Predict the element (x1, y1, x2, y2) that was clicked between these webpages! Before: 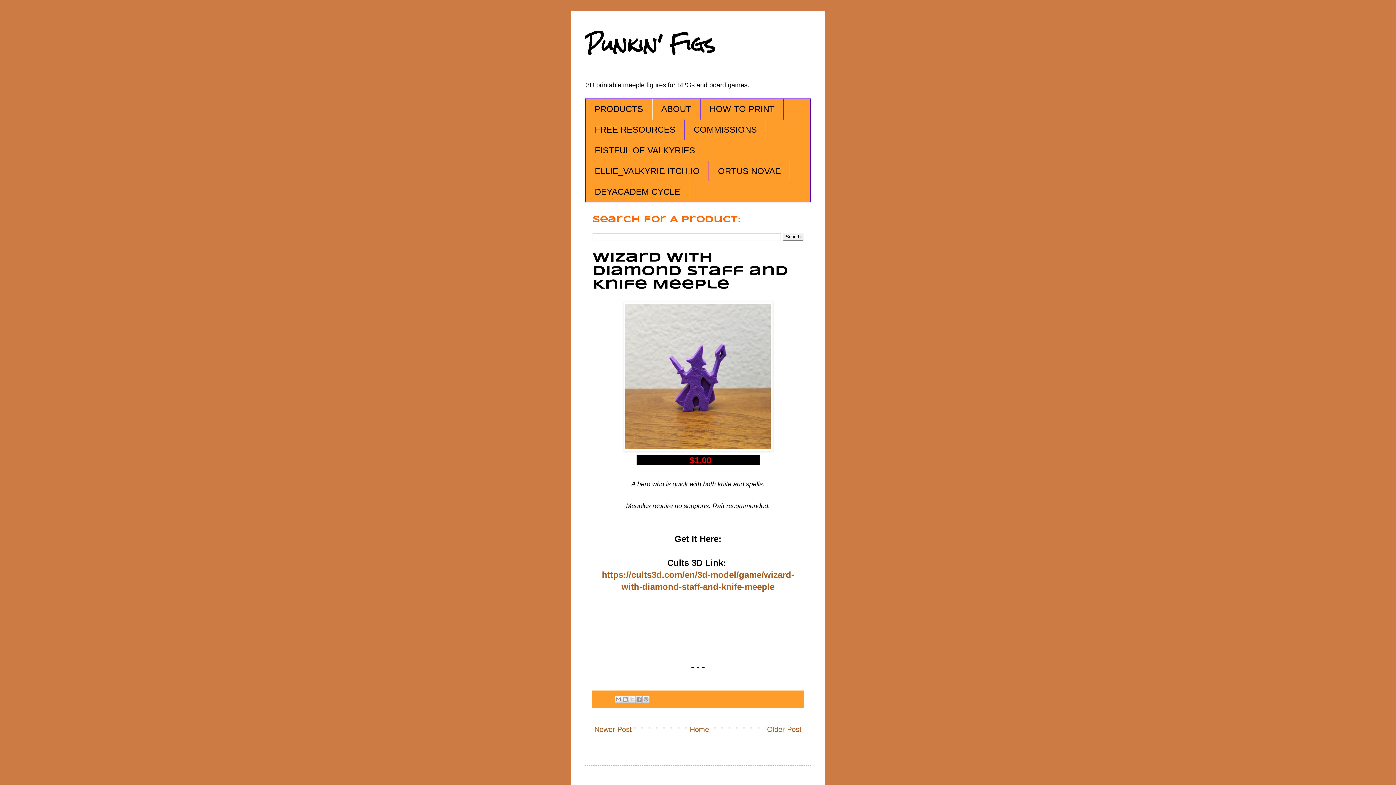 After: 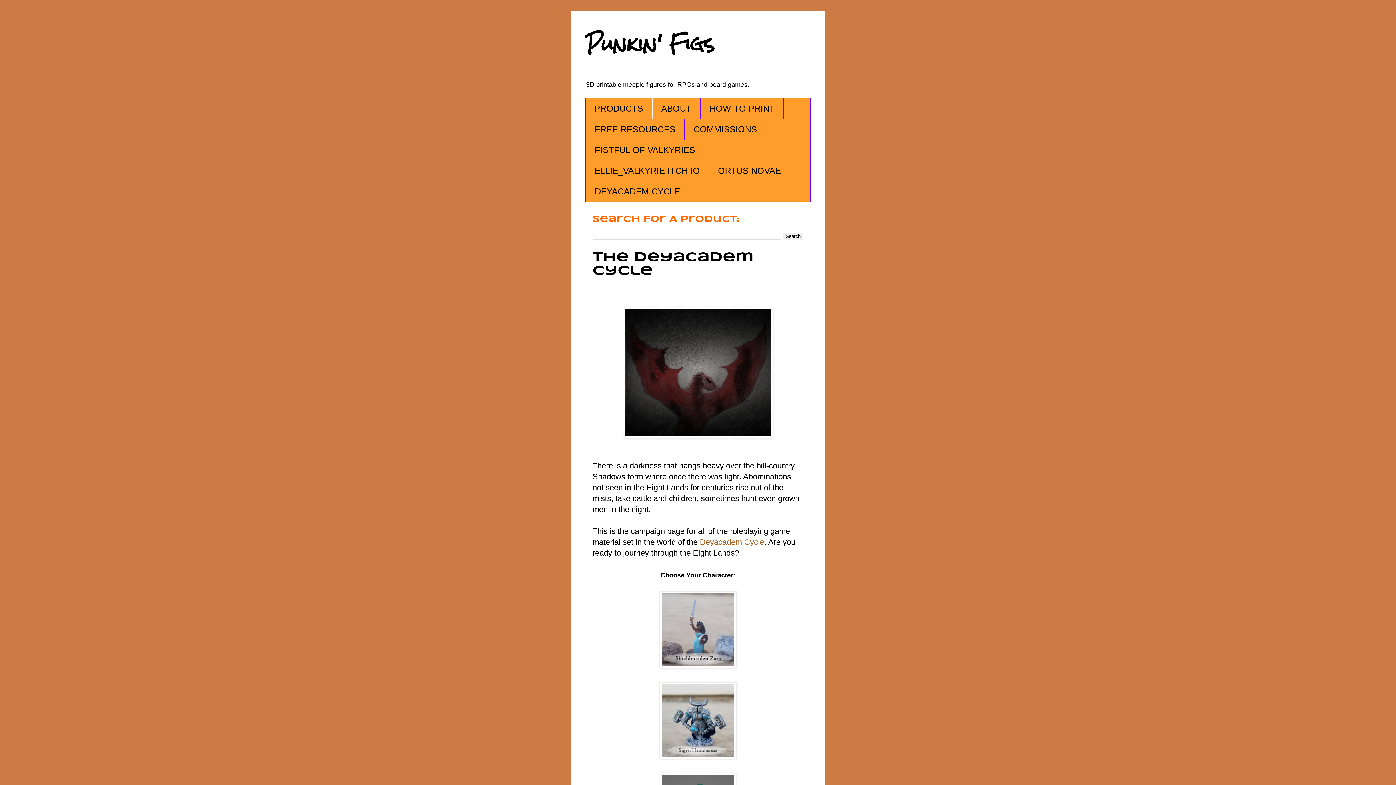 Action: bbox: (585, 181, 689, 202) label: DEYACADEM CYCLE